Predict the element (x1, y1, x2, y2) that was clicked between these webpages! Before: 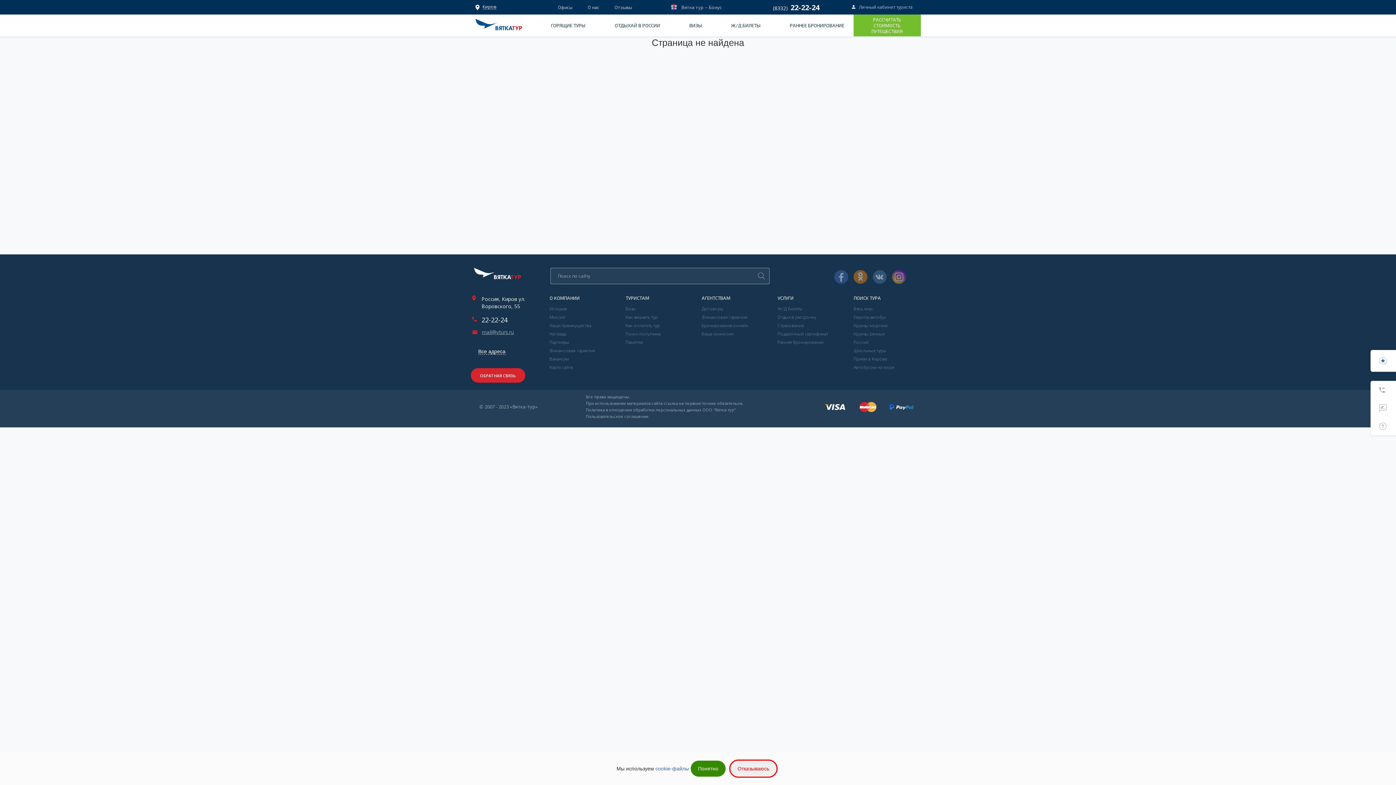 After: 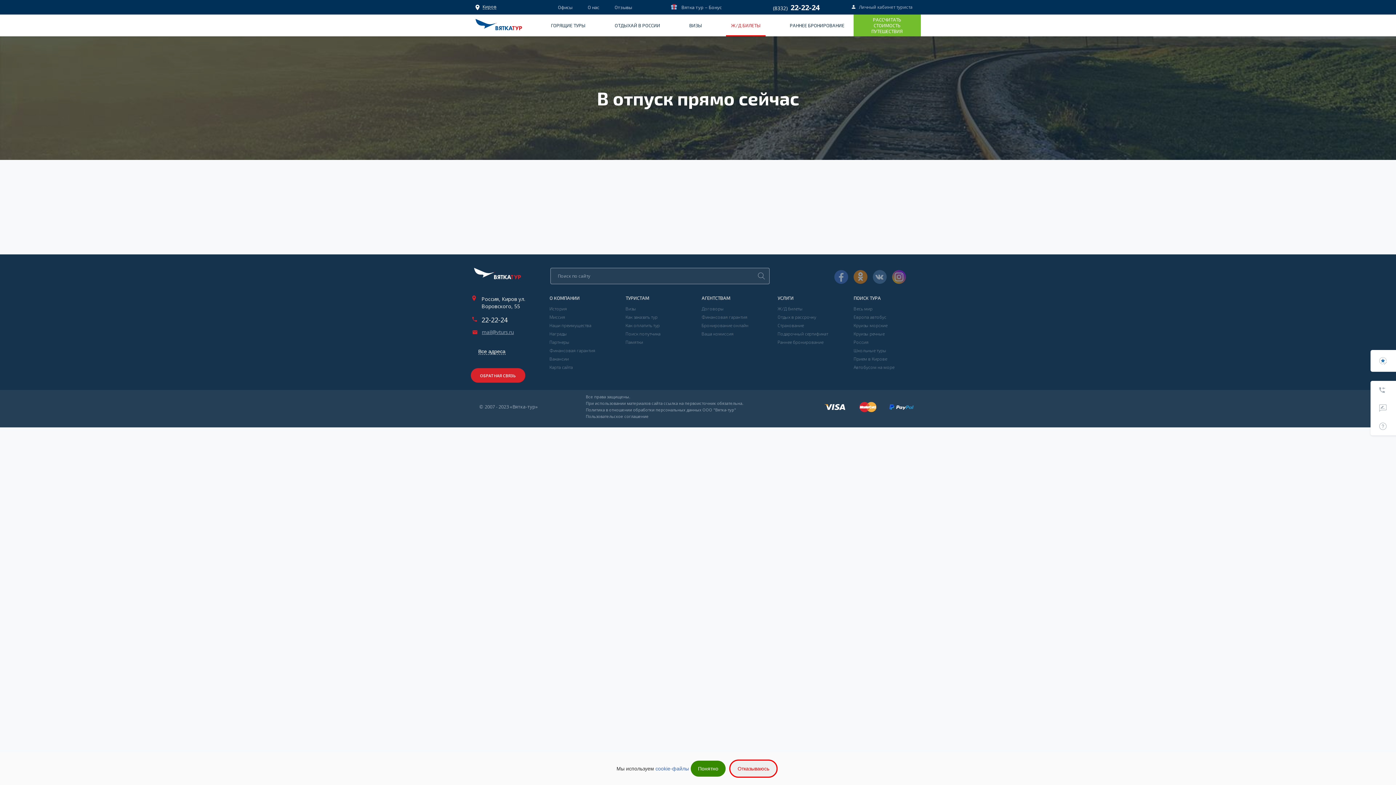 Action: bbox: (726, 14, 765, 36) label: Ж/Д БИЛЕТЫ